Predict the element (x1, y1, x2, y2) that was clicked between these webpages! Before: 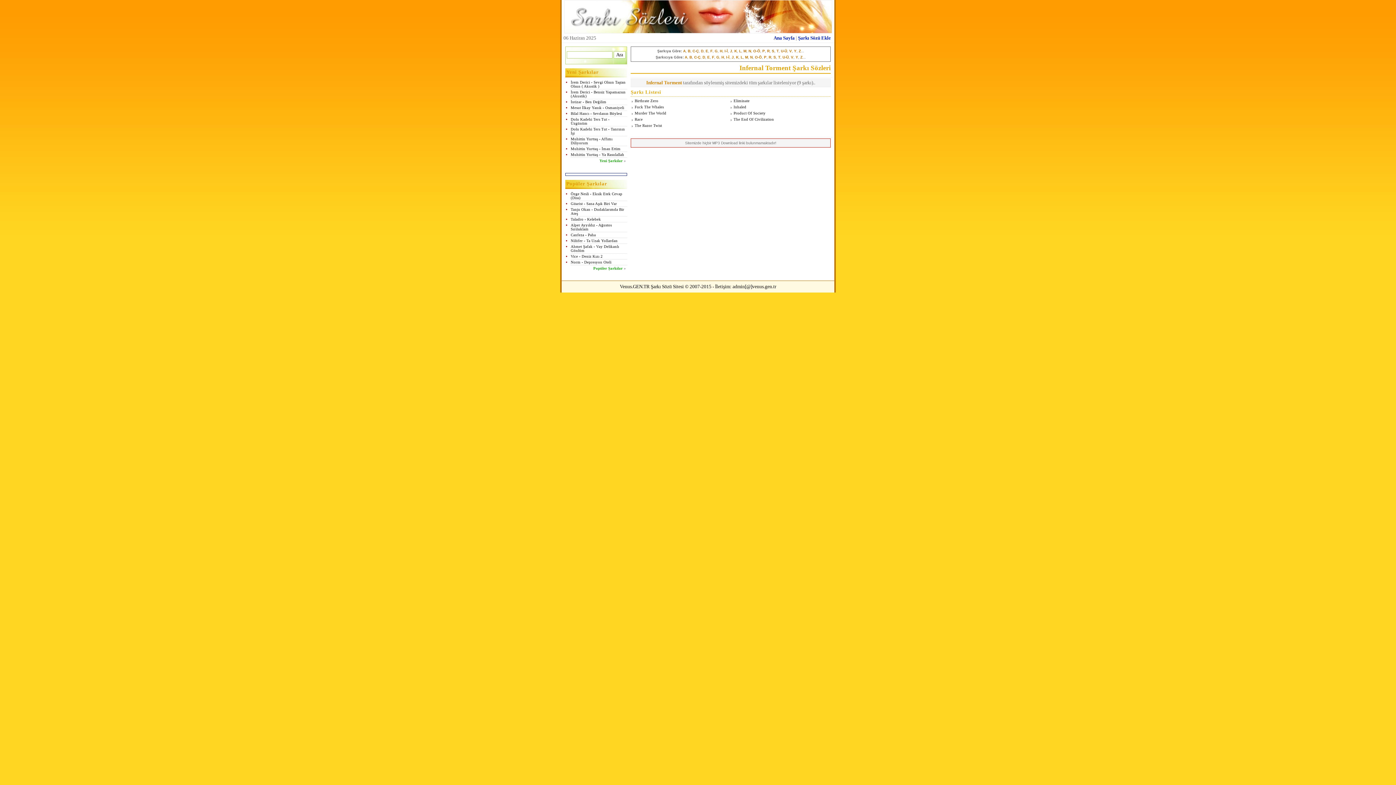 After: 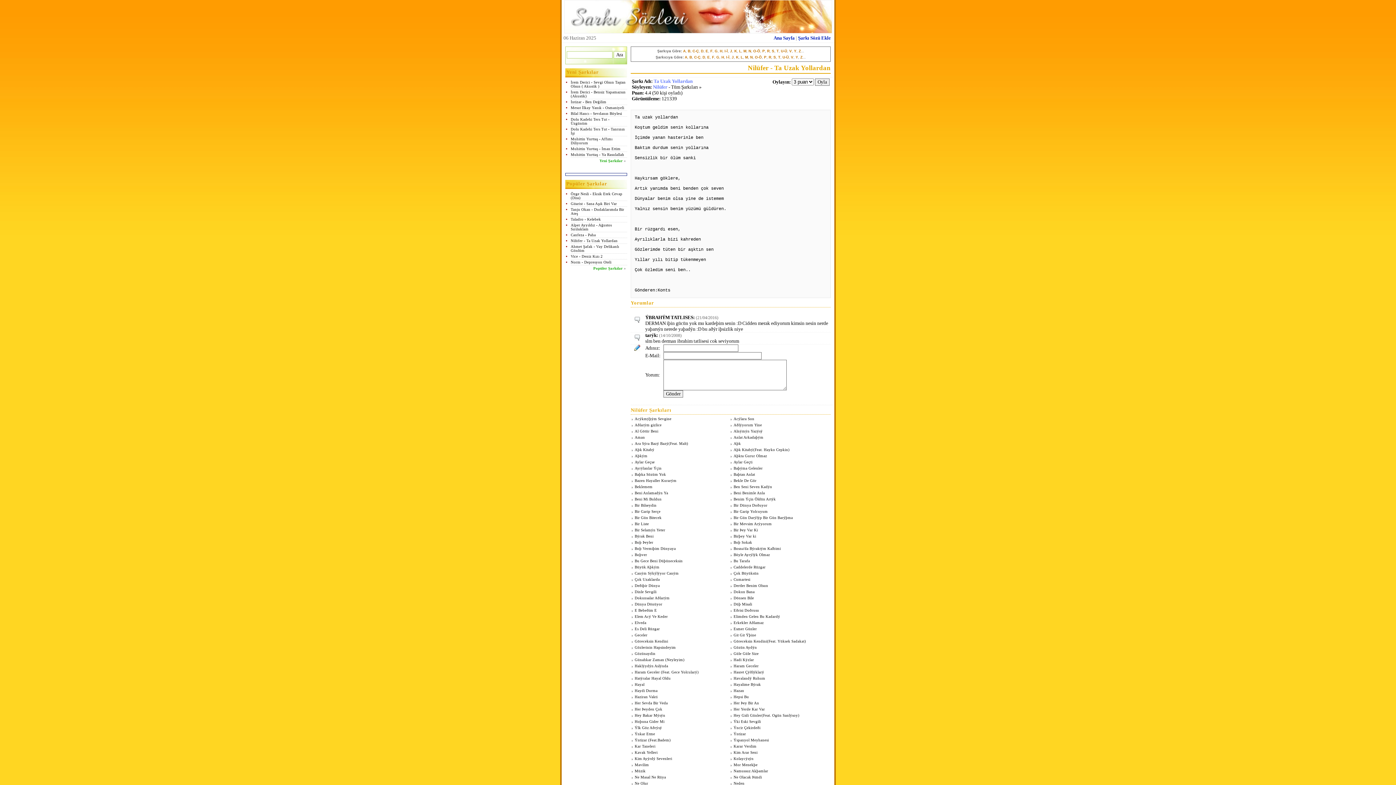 Action: bbox: (570, 238, 617, 242) label: Nilüfer - Ta Uzak Yollardan